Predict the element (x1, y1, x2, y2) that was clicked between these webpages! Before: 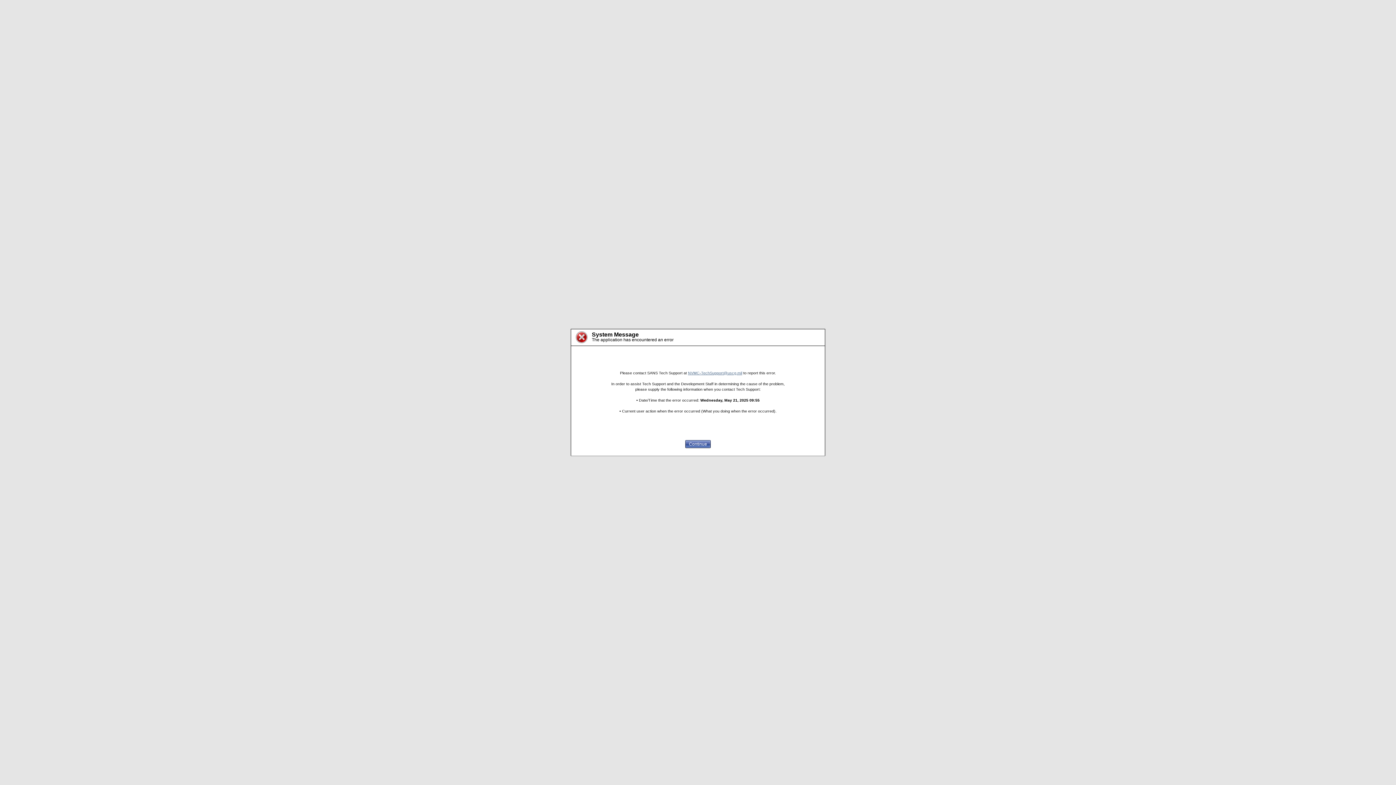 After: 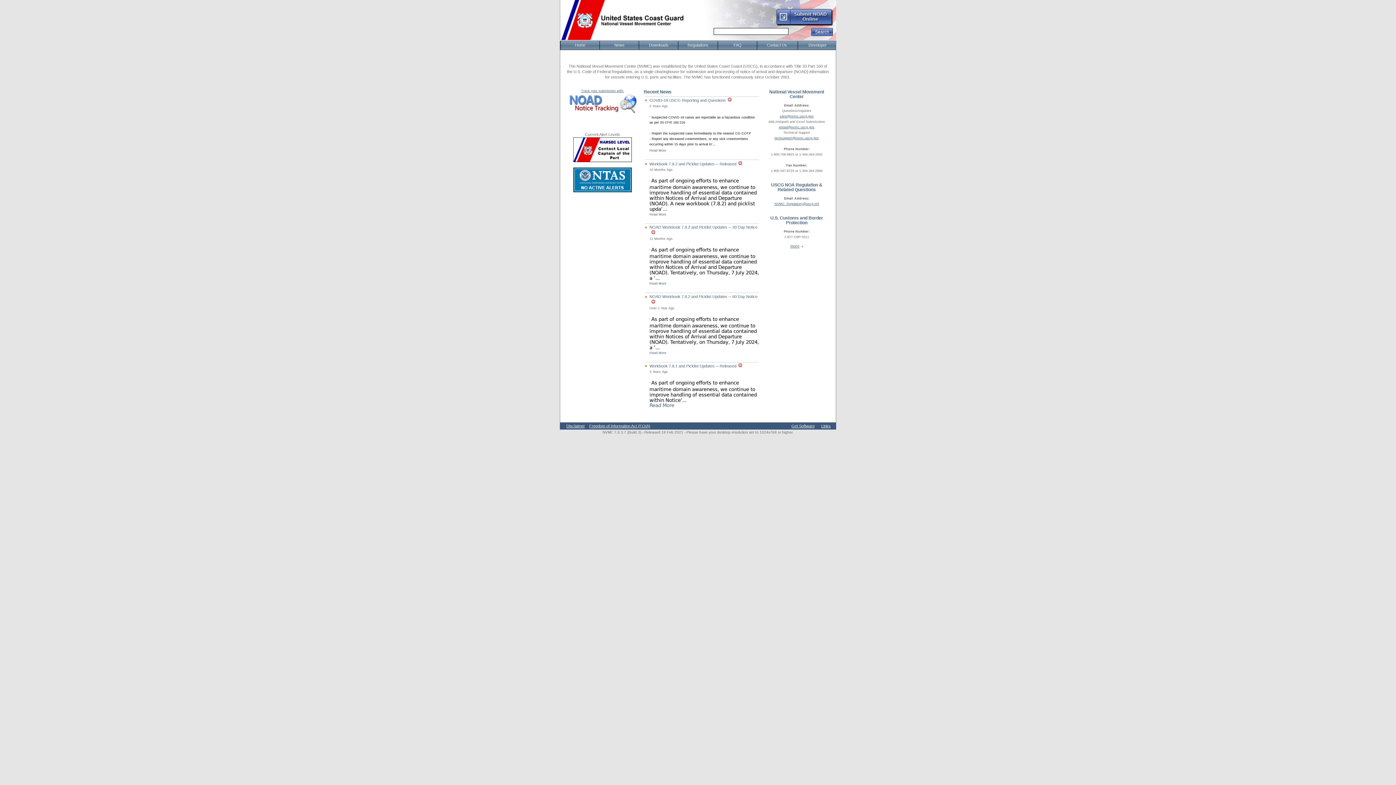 Action: label: Continue bbox: (685, 440, 710, 448)